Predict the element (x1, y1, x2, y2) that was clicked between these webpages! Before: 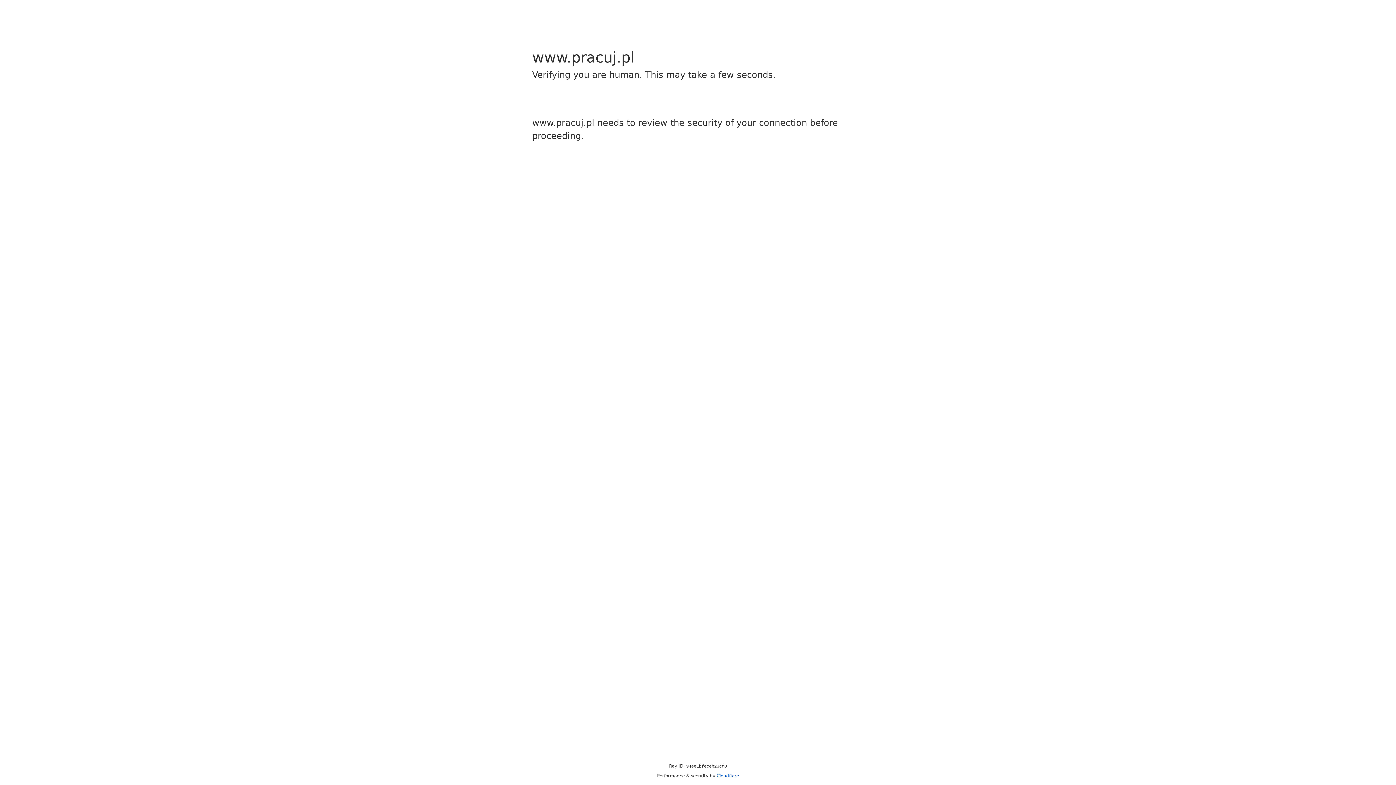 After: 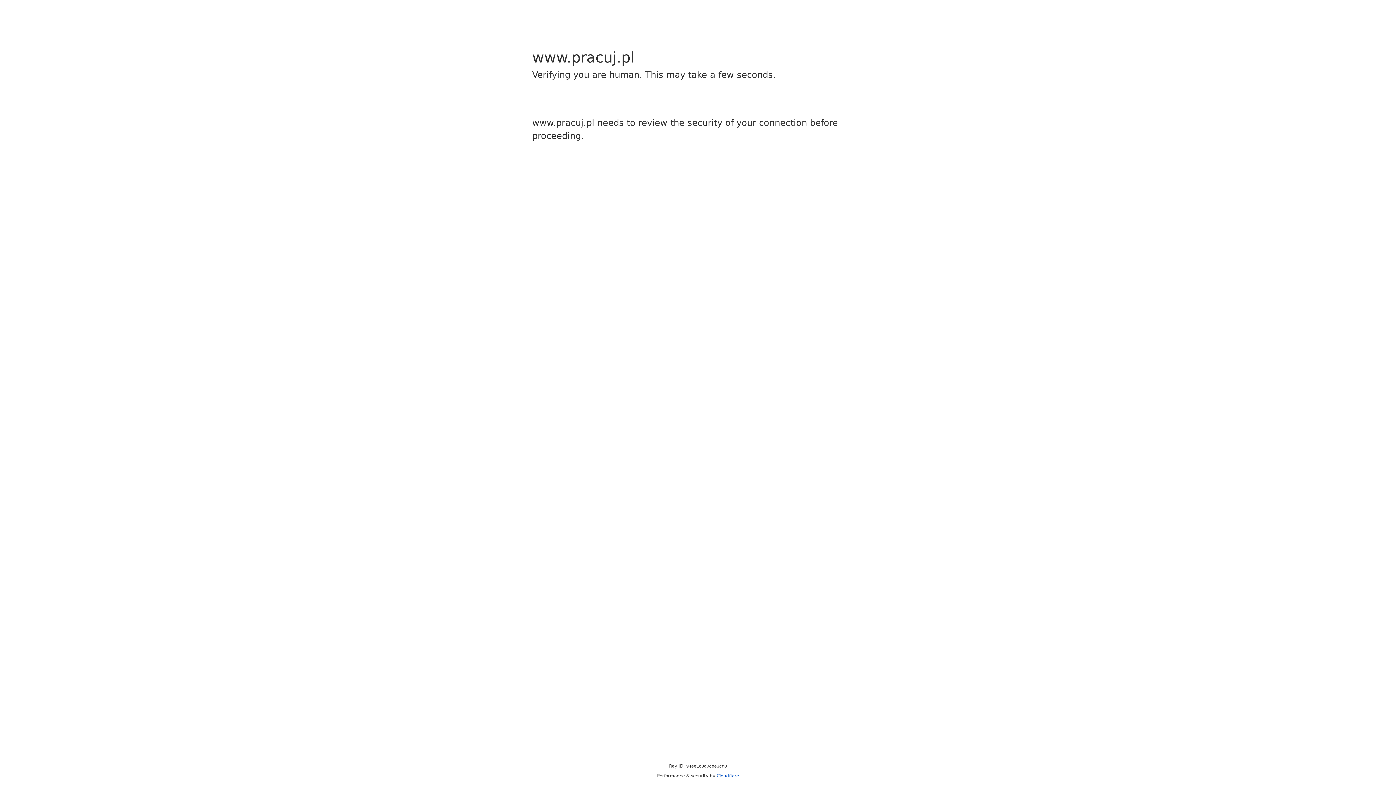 Action: label: Cloudflare bbox: (716, 773, 739, 778)